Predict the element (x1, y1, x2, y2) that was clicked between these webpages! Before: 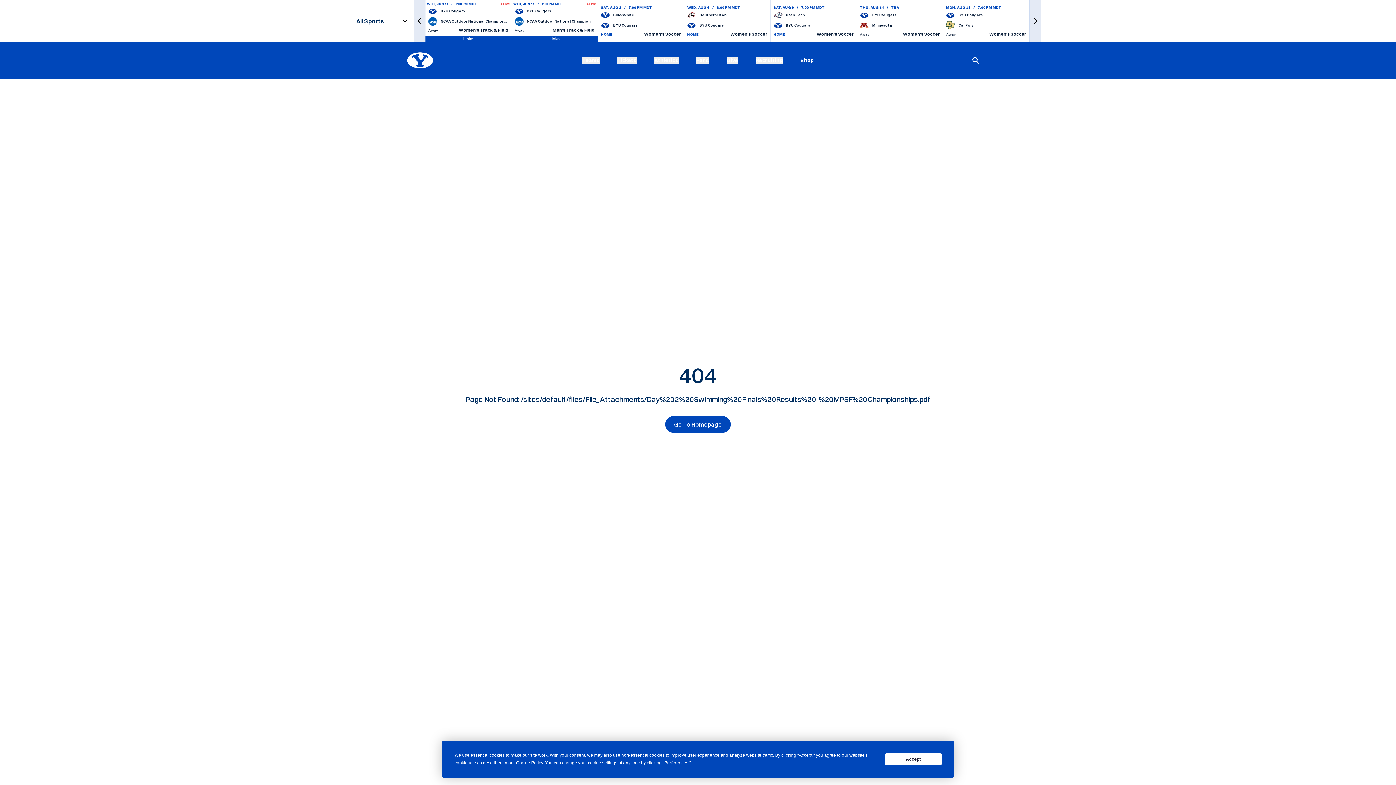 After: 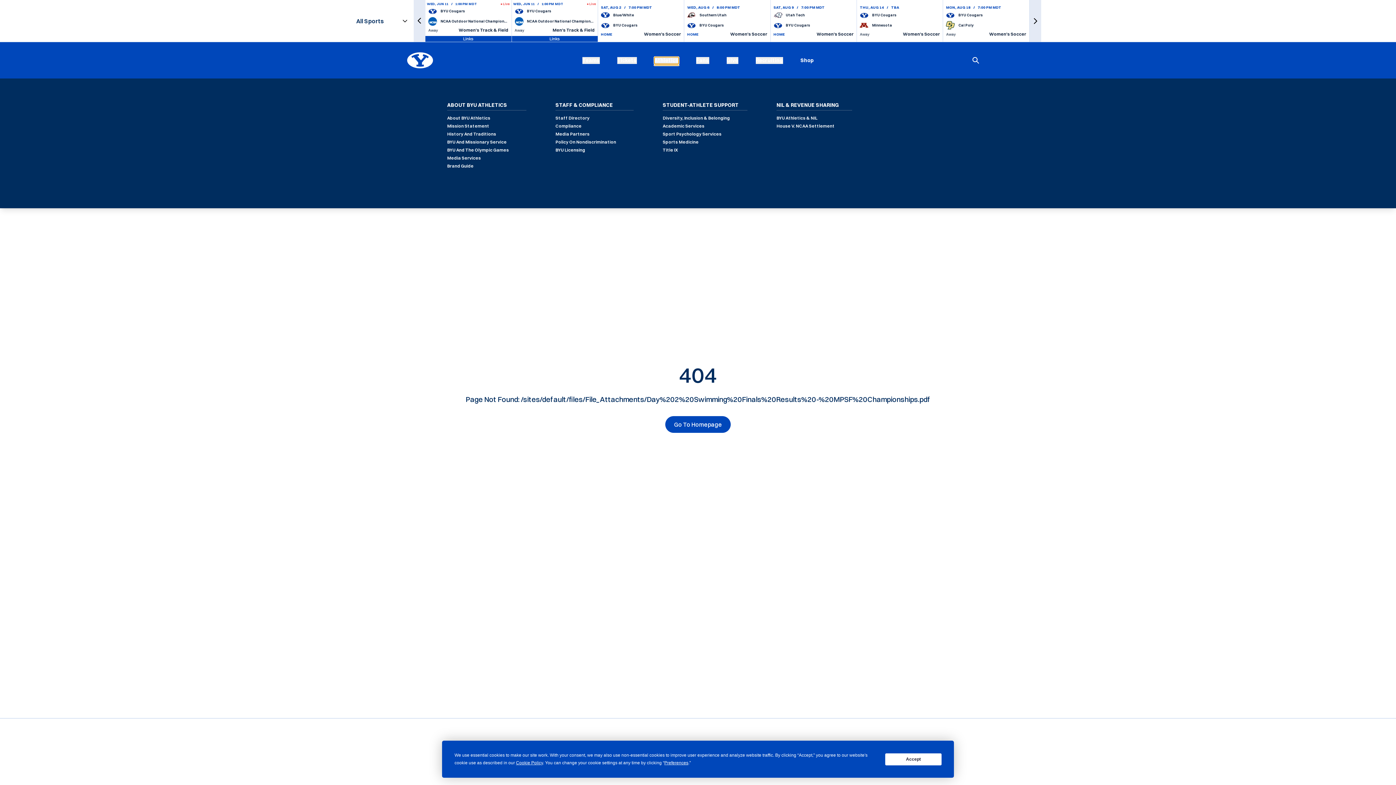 Action: bbox: (654, 56, 678, 63) label: Athletics